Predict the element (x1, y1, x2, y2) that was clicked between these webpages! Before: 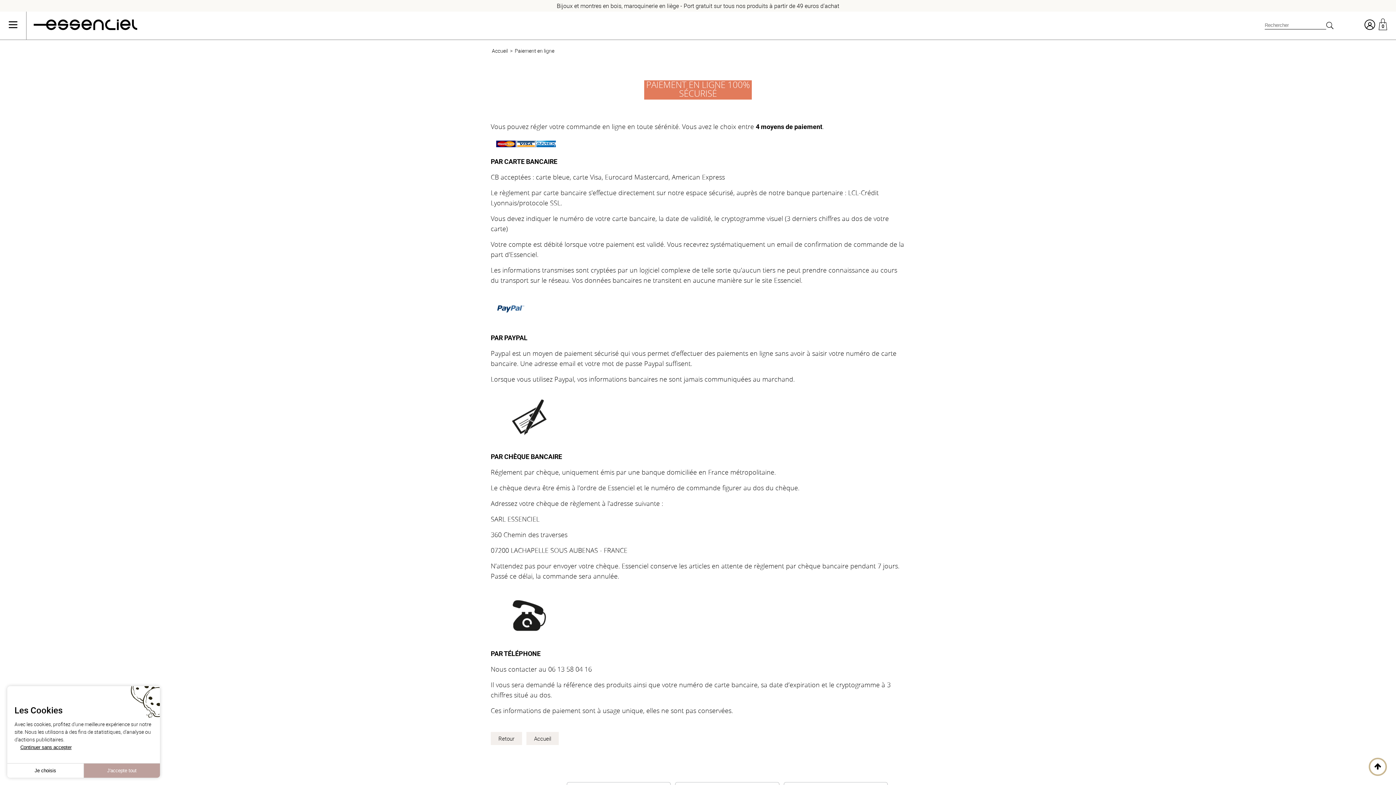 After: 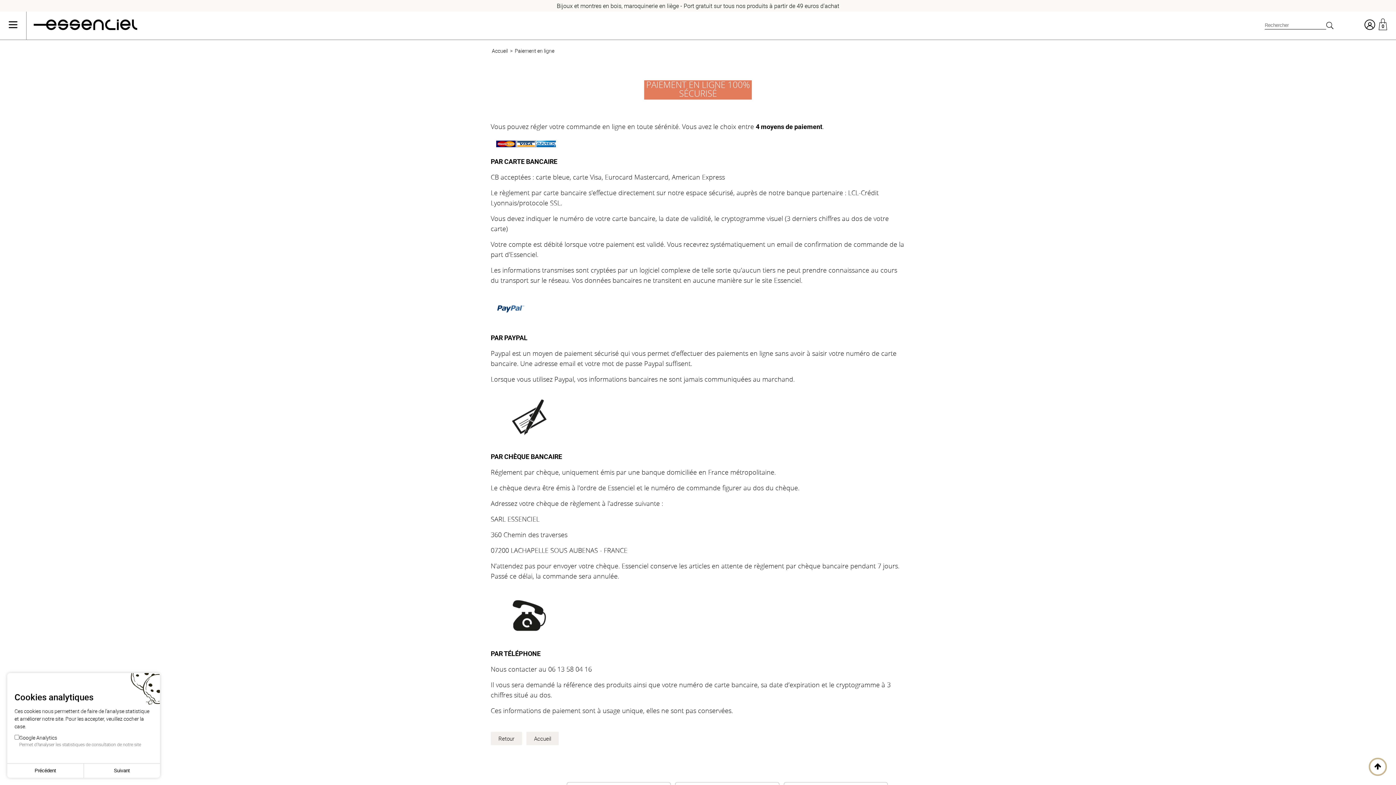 Action: label: Je choisis bbox: (7, 764, 83, 778)